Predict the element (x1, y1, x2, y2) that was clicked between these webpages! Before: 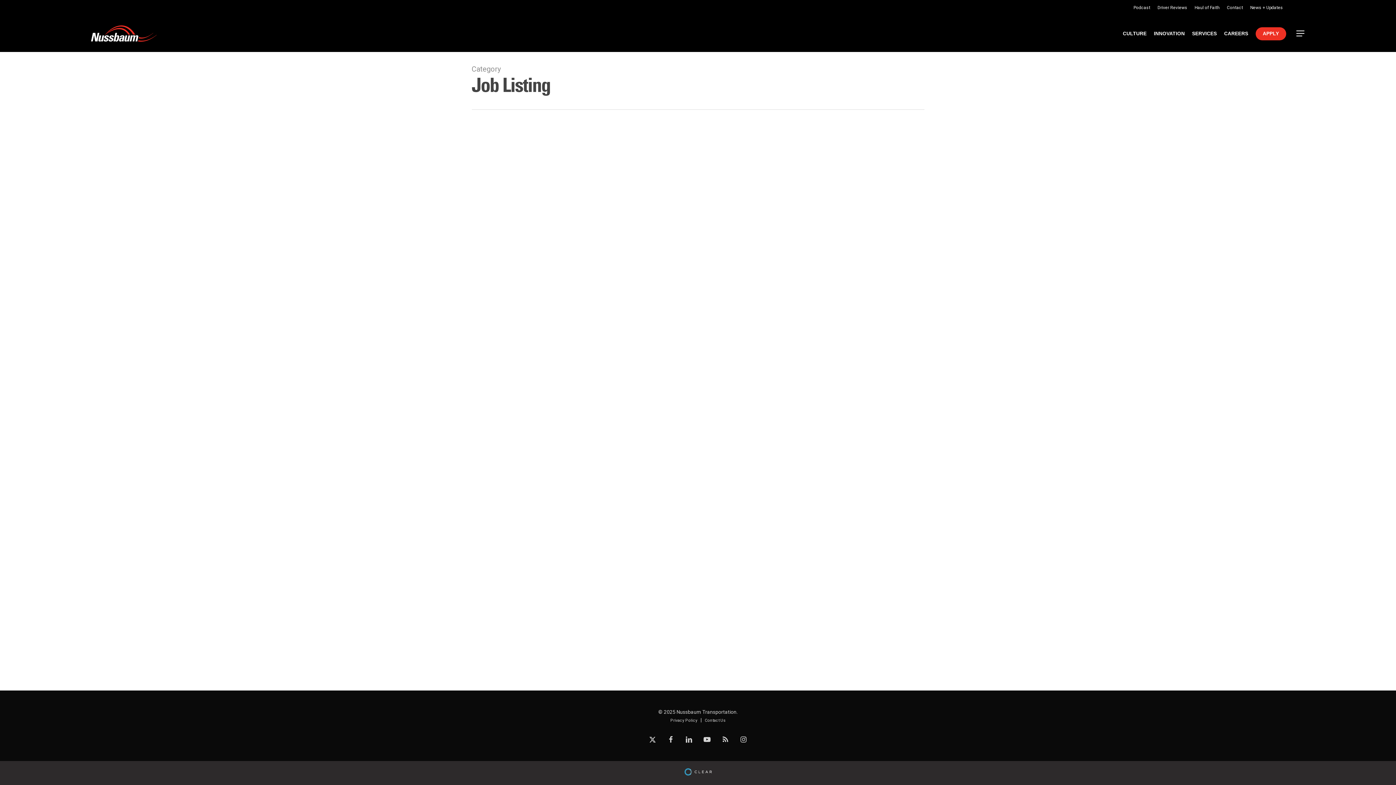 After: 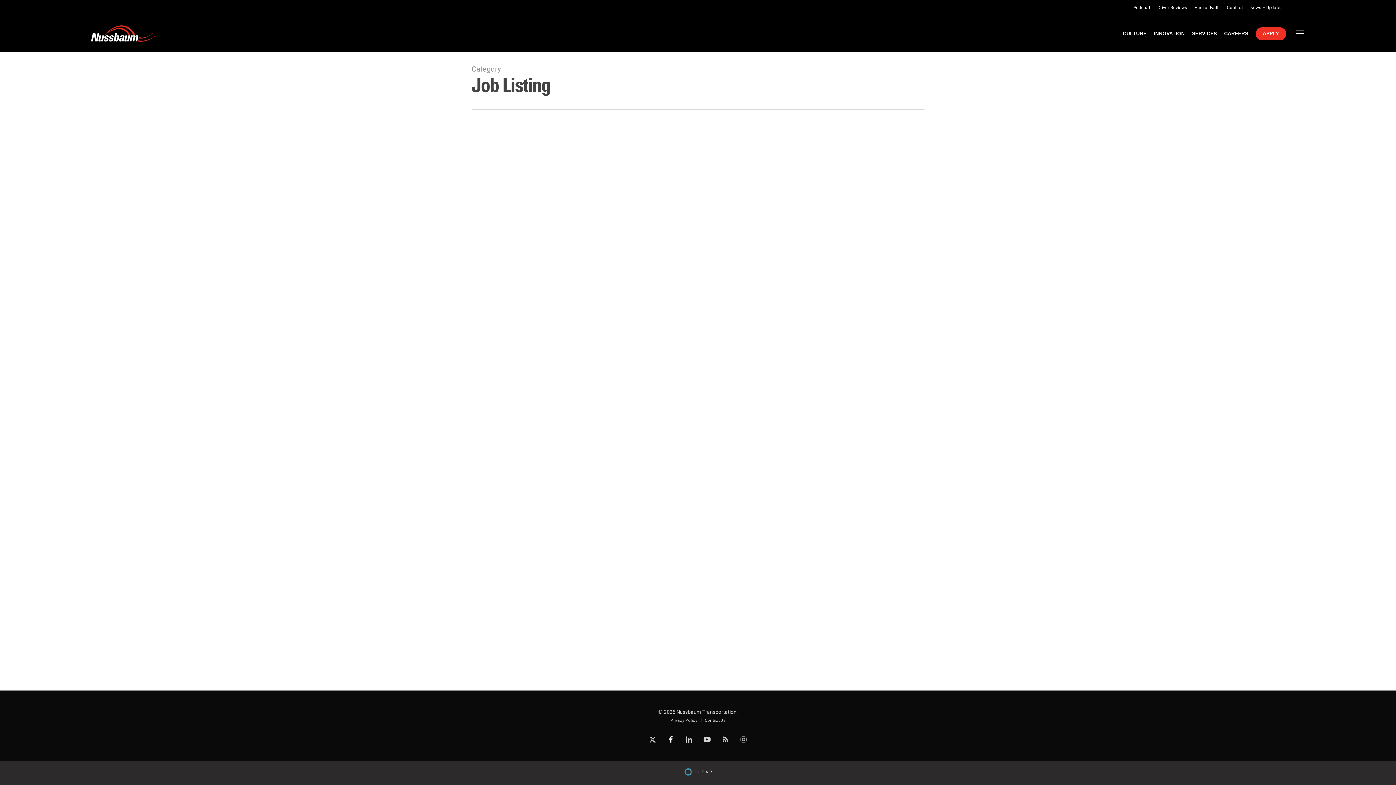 Action: label: facebook bbox: (665, 734, 676, 745)